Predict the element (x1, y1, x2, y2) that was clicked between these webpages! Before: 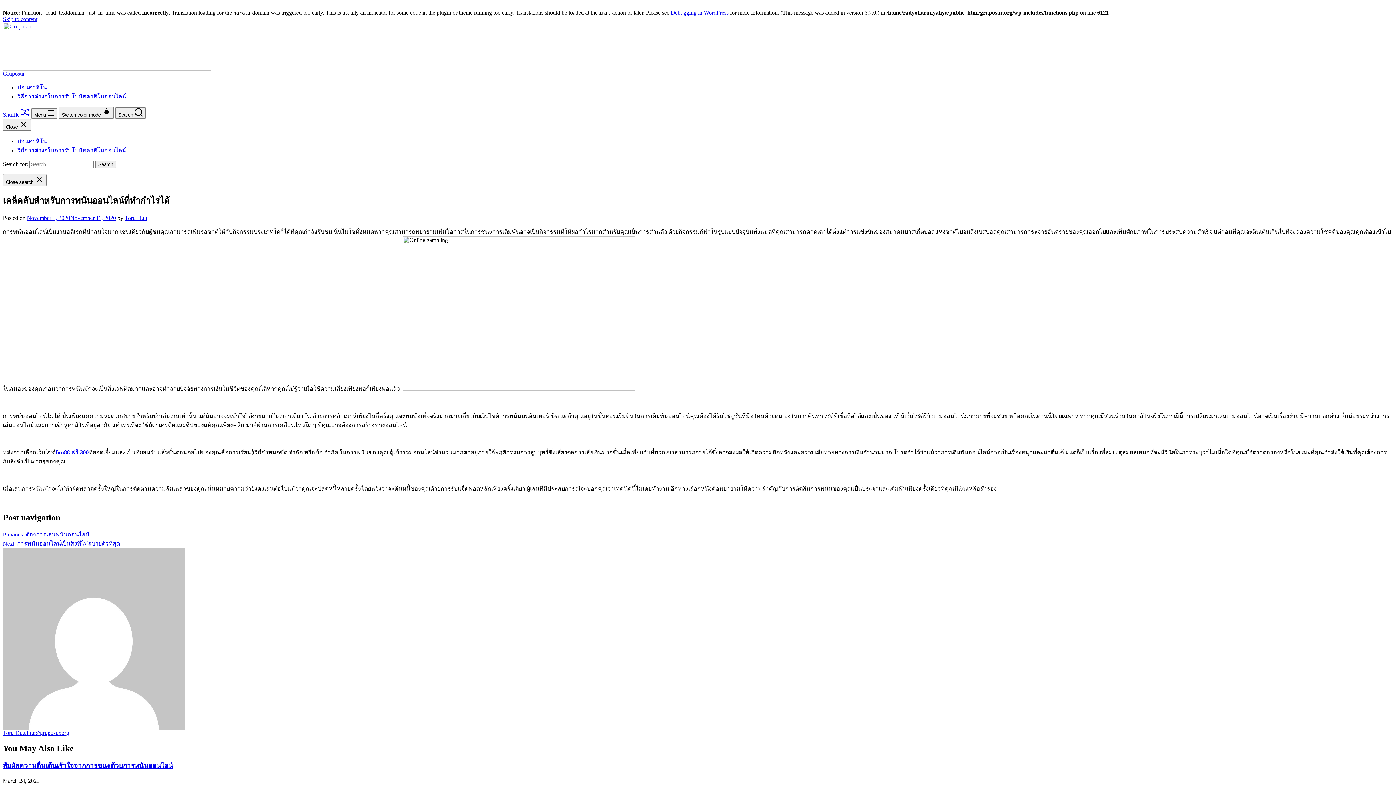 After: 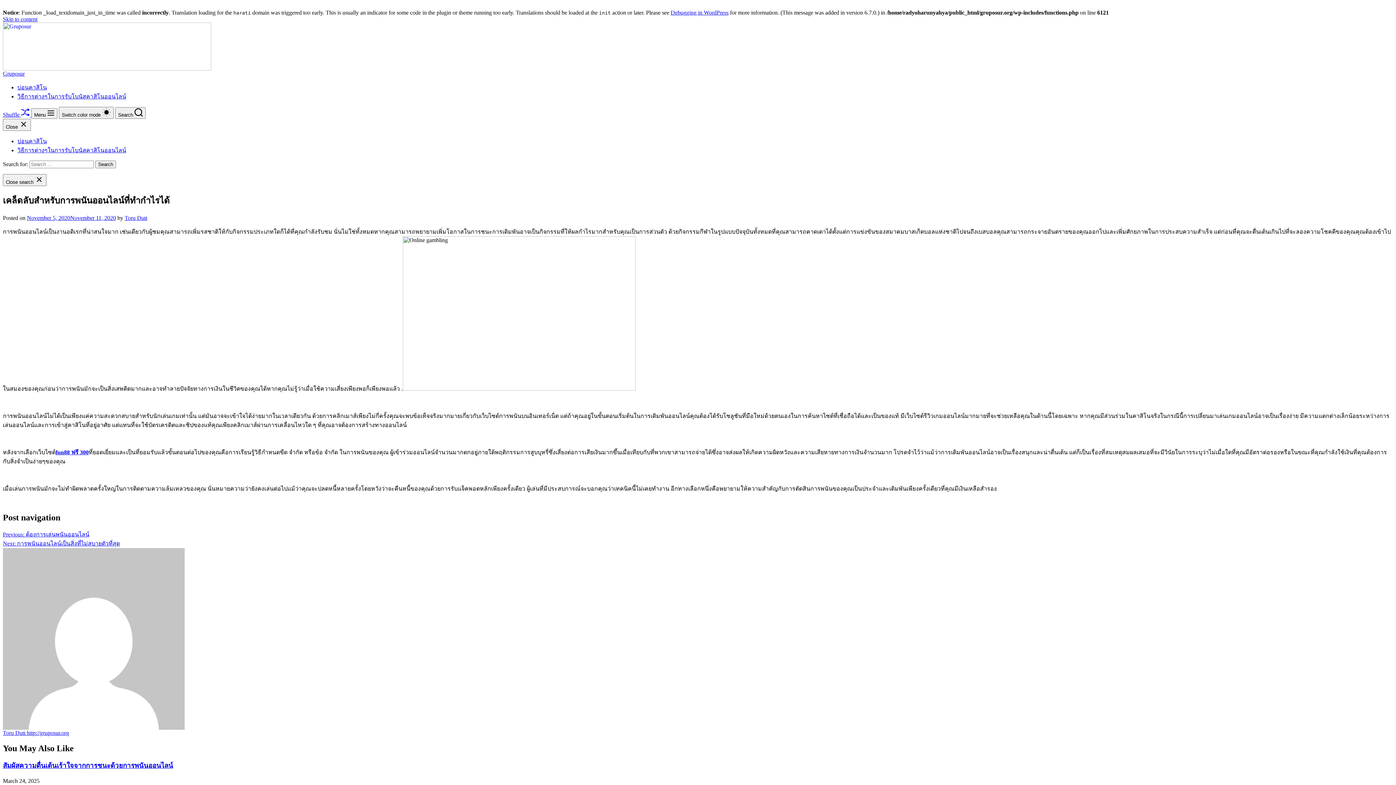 Action: bbox: (26, 730, 69, 736) label: http://gruposur.org